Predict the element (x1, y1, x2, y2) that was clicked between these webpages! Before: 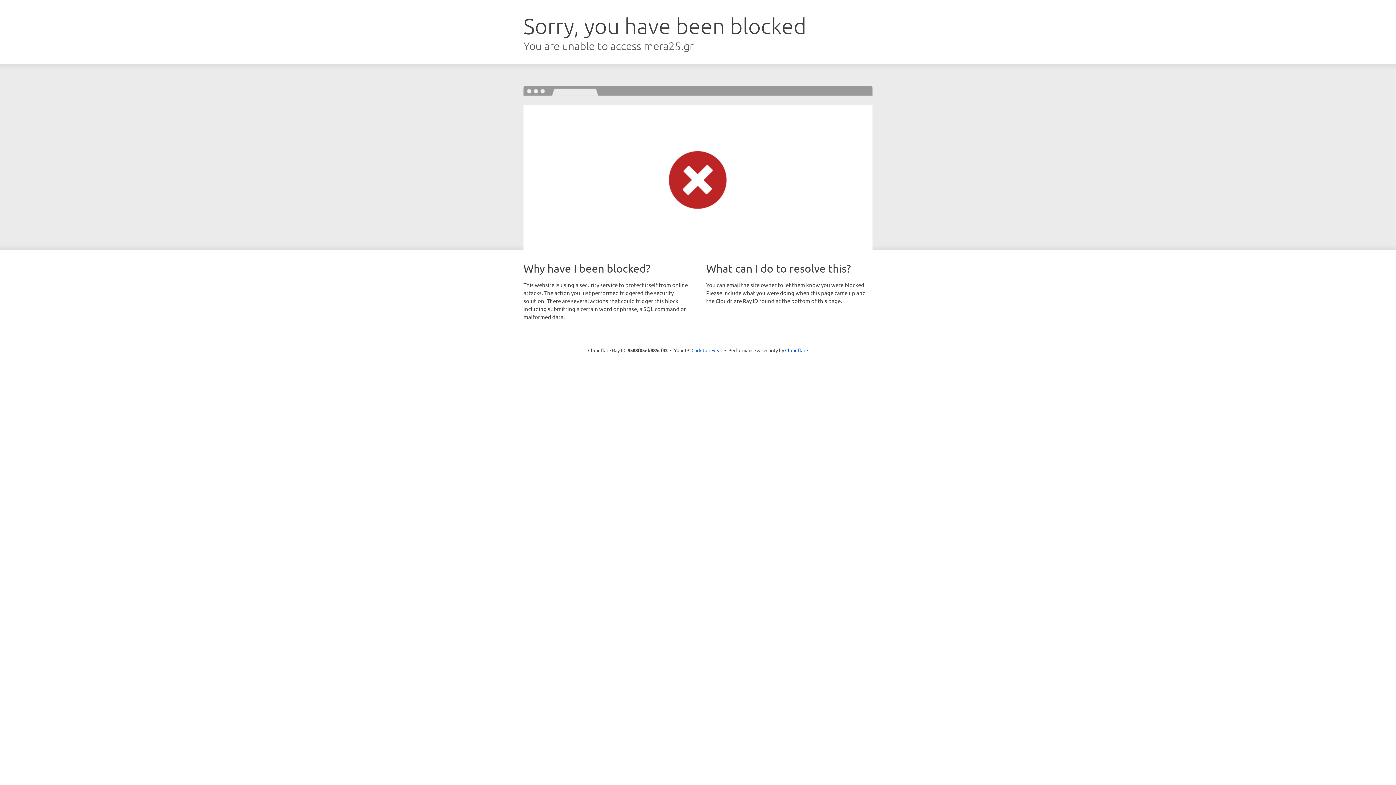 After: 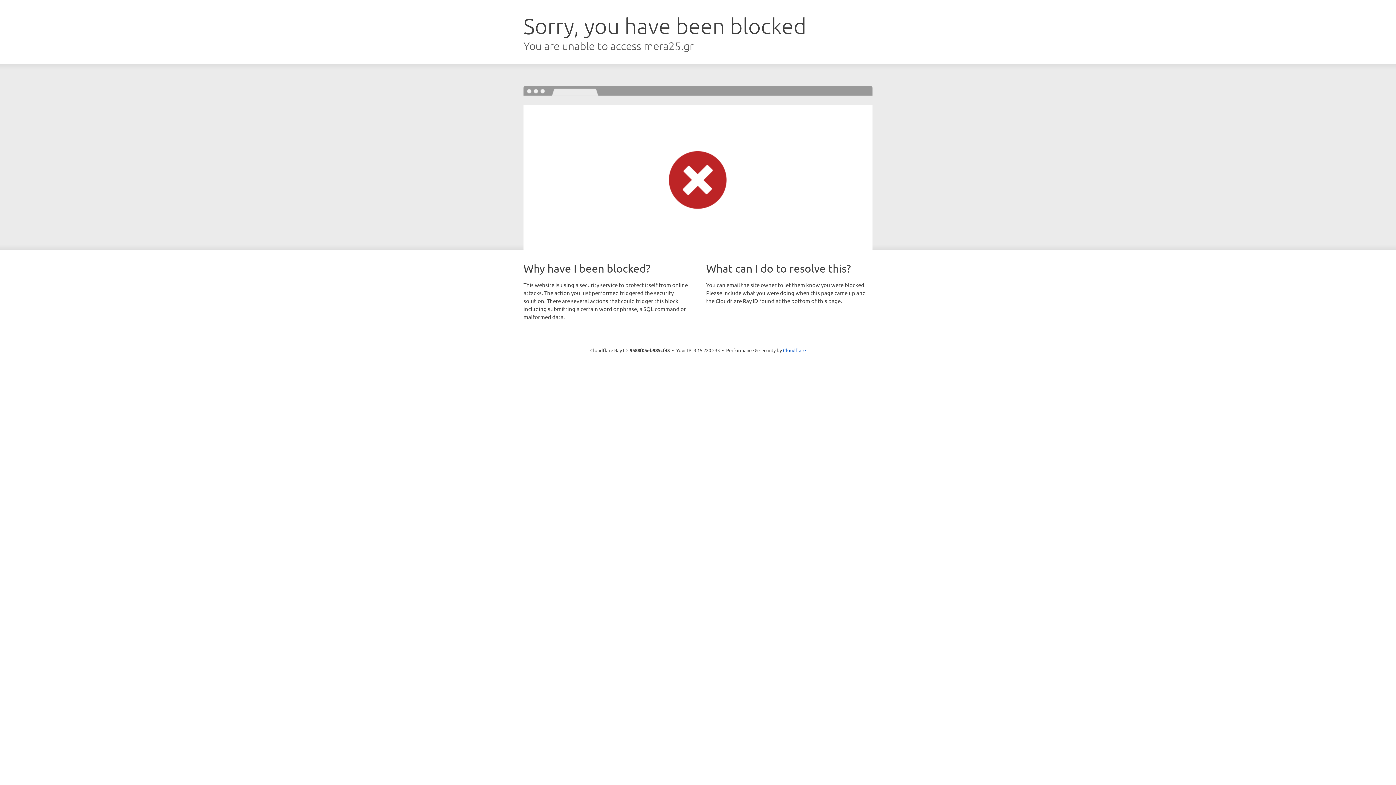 Action: bbox: (691, 346, 722, 353) label: Click to reveal